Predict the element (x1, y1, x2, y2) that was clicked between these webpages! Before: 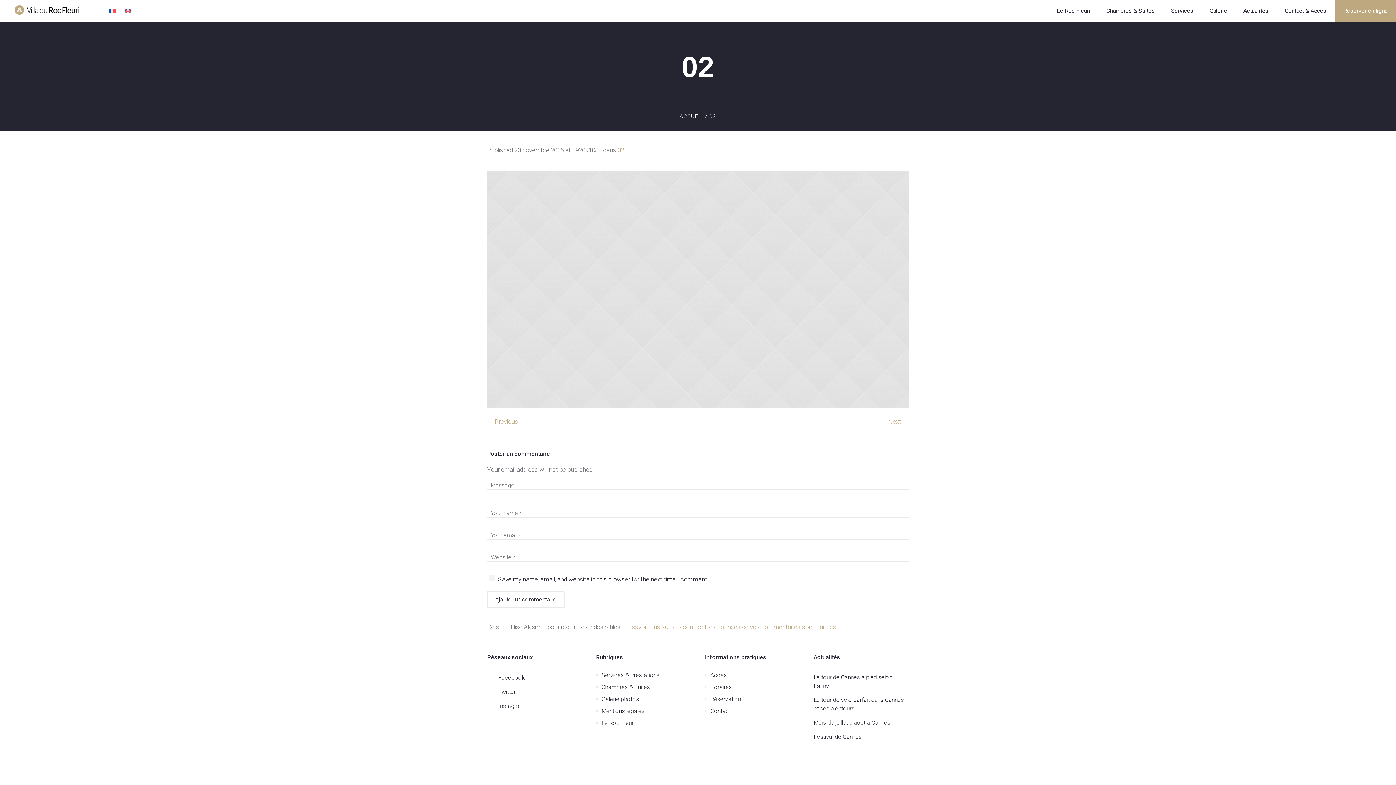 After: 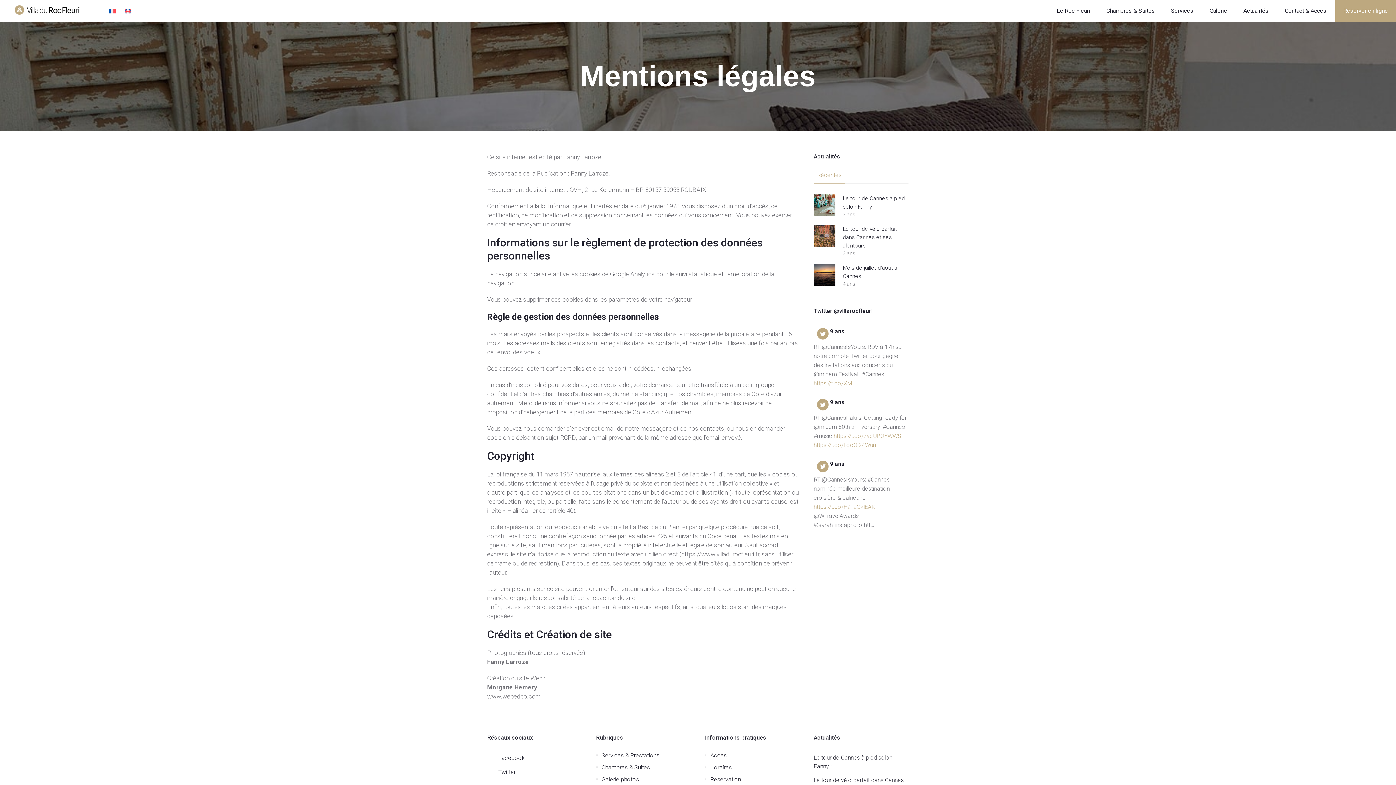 Action: bbox: (601, 707, 644, 716) label: Mentions légales